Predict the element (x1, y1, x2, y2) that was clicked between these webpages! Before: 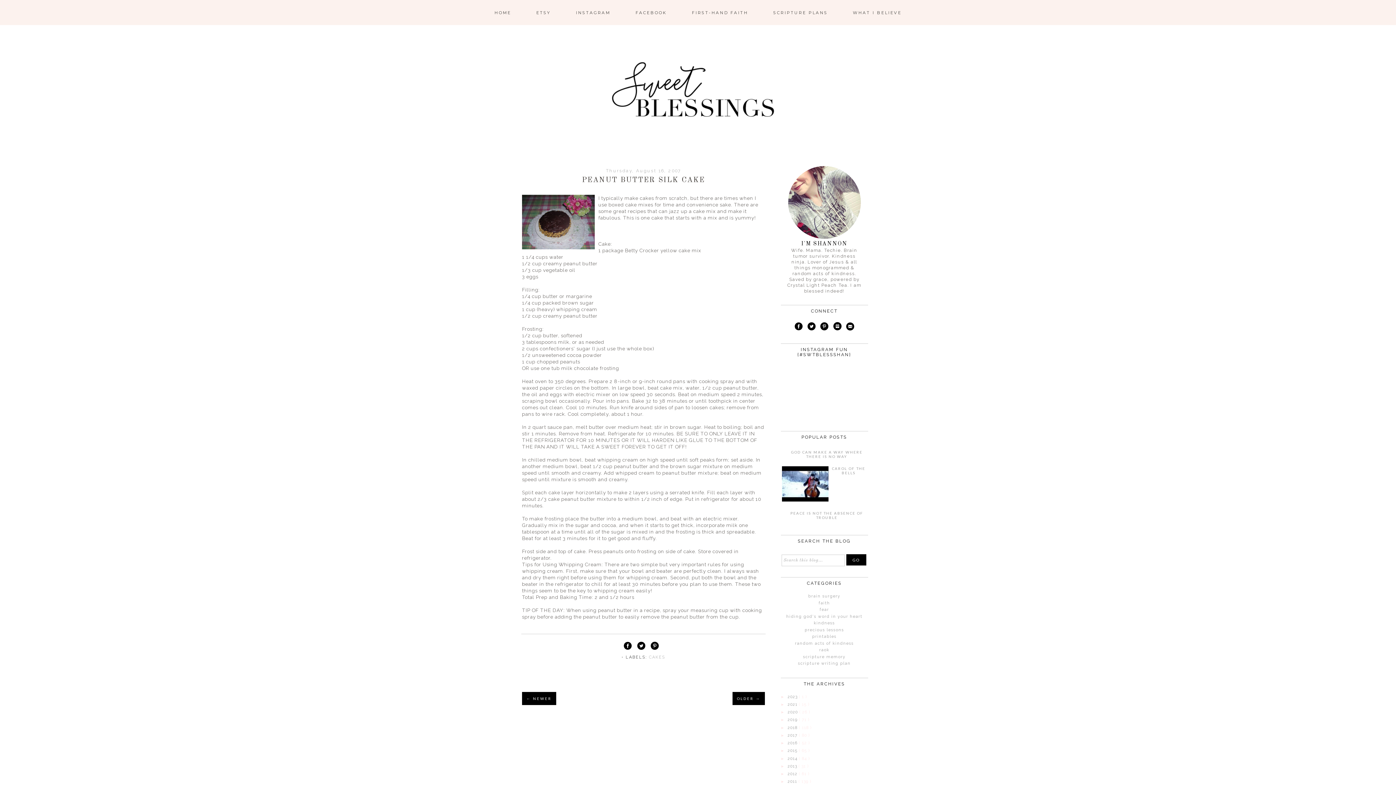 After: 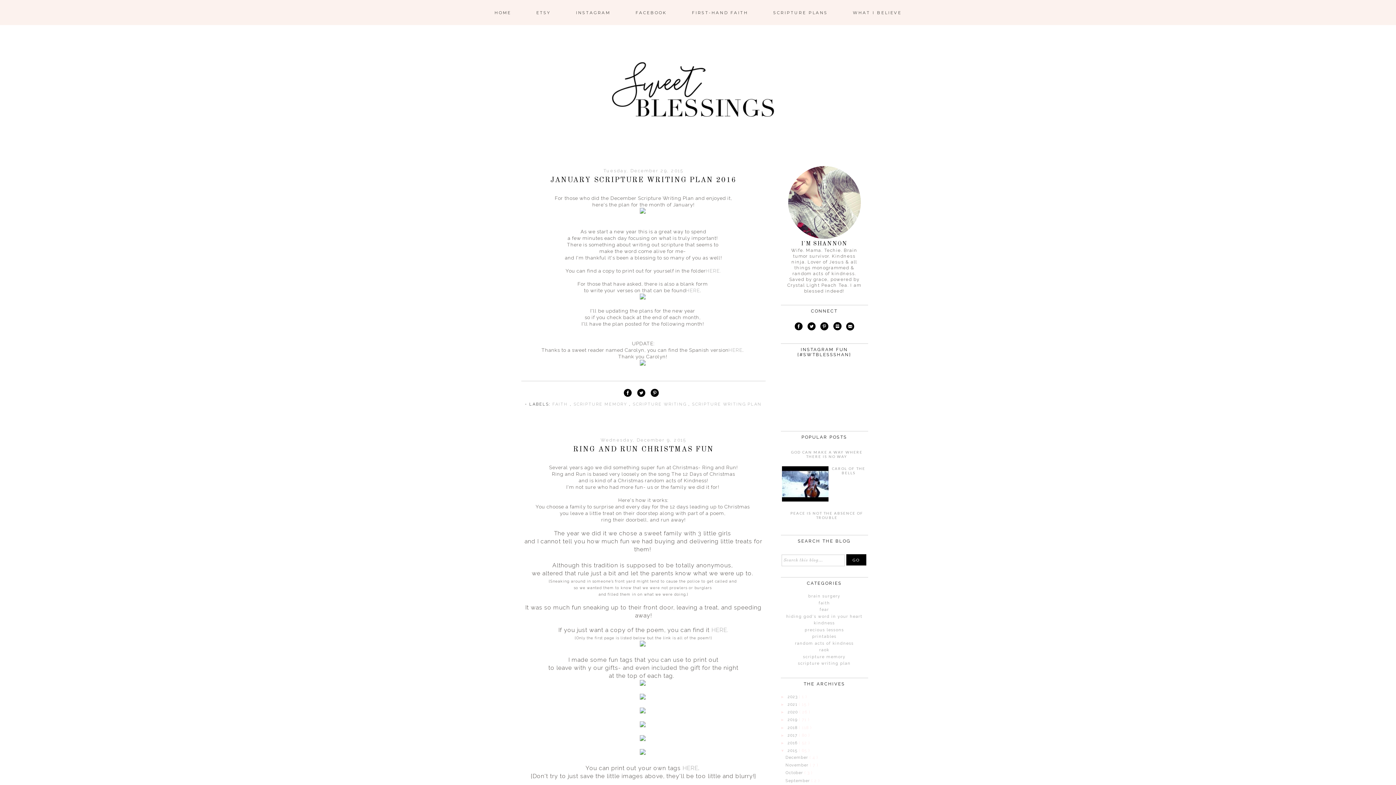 Action: bbox: (787, 748, 799, 753) label: 2015 